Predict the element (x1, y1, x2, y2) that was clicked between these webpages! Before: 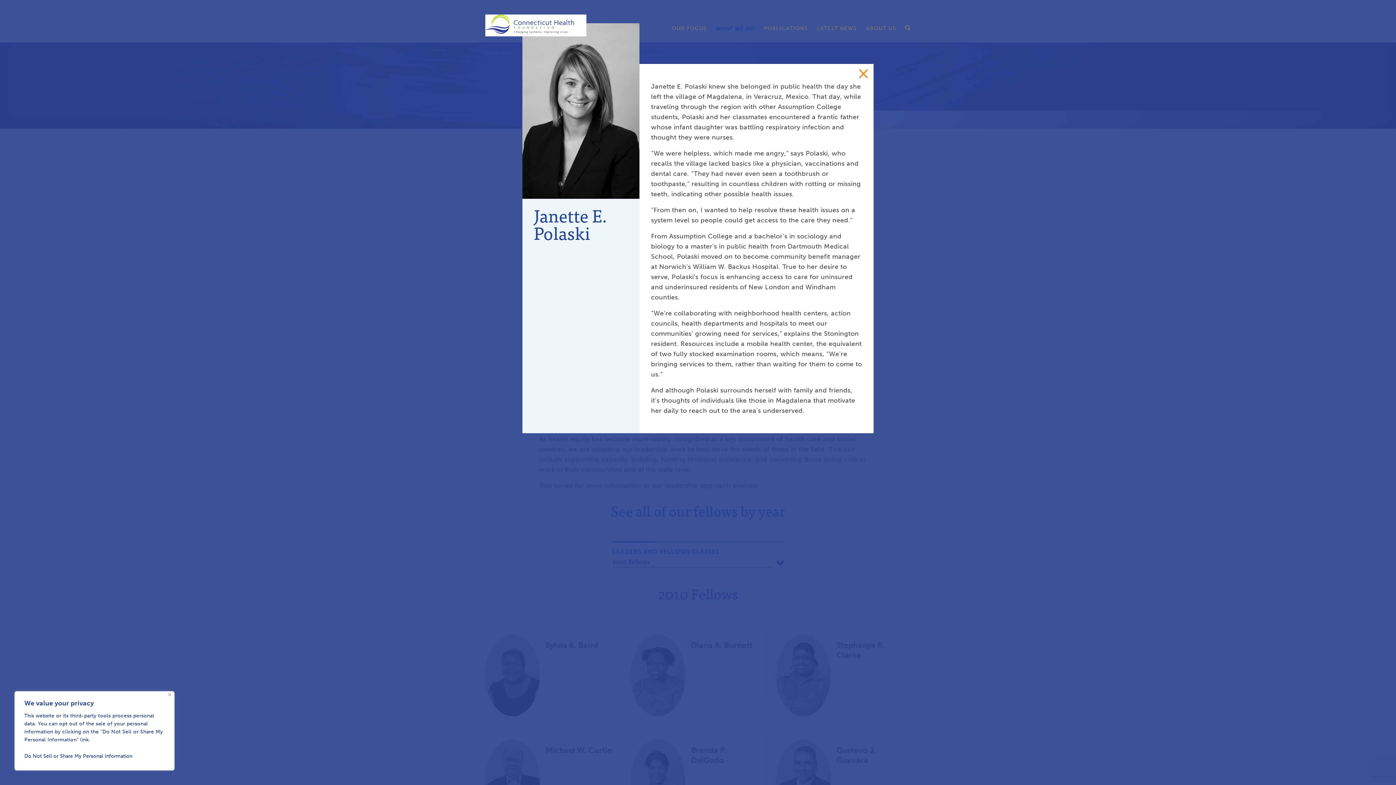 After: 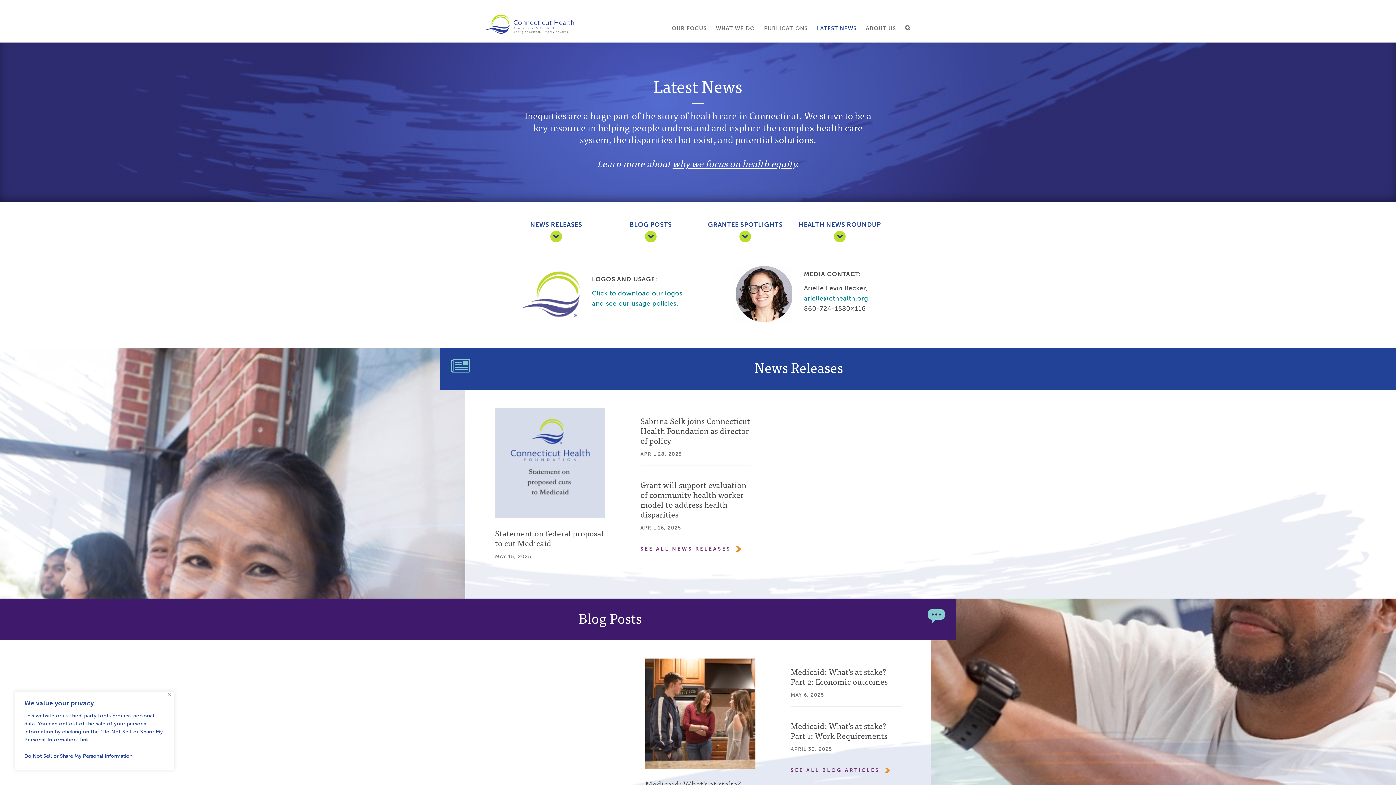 Action: bbox: (817, 25, 856, 31) label: LATEST NEWS